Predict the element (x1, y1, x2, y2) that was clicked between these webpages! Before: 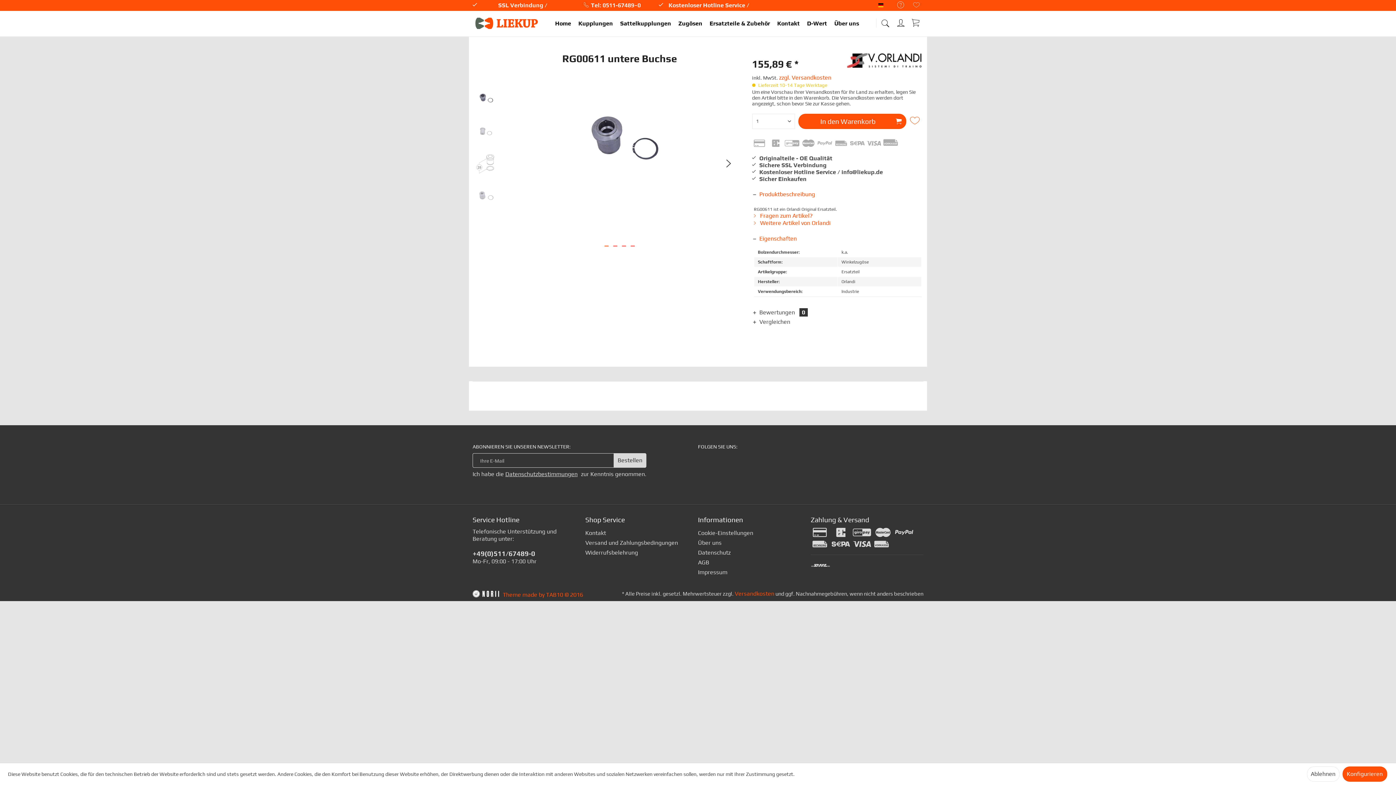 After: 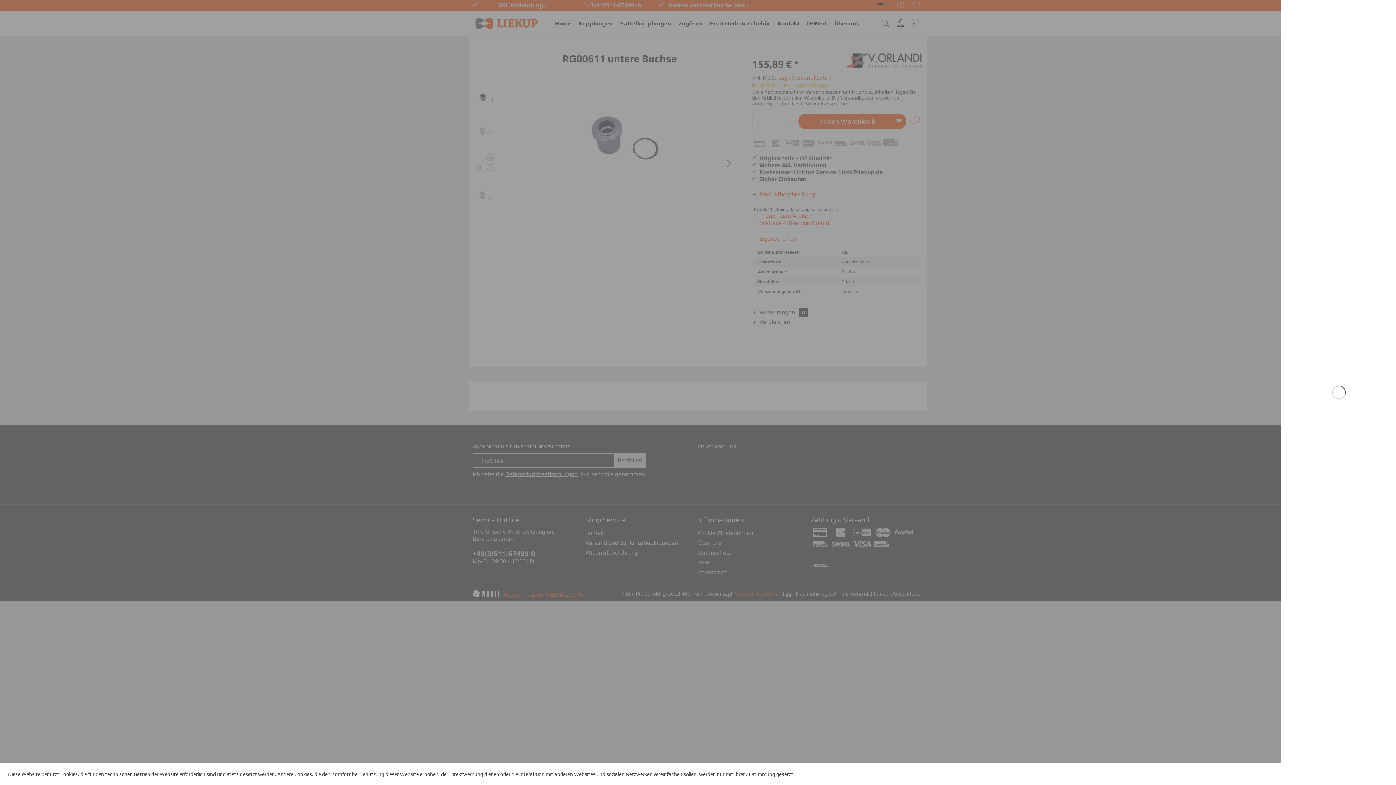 Action: bbox: (909, 17, 923, 28)